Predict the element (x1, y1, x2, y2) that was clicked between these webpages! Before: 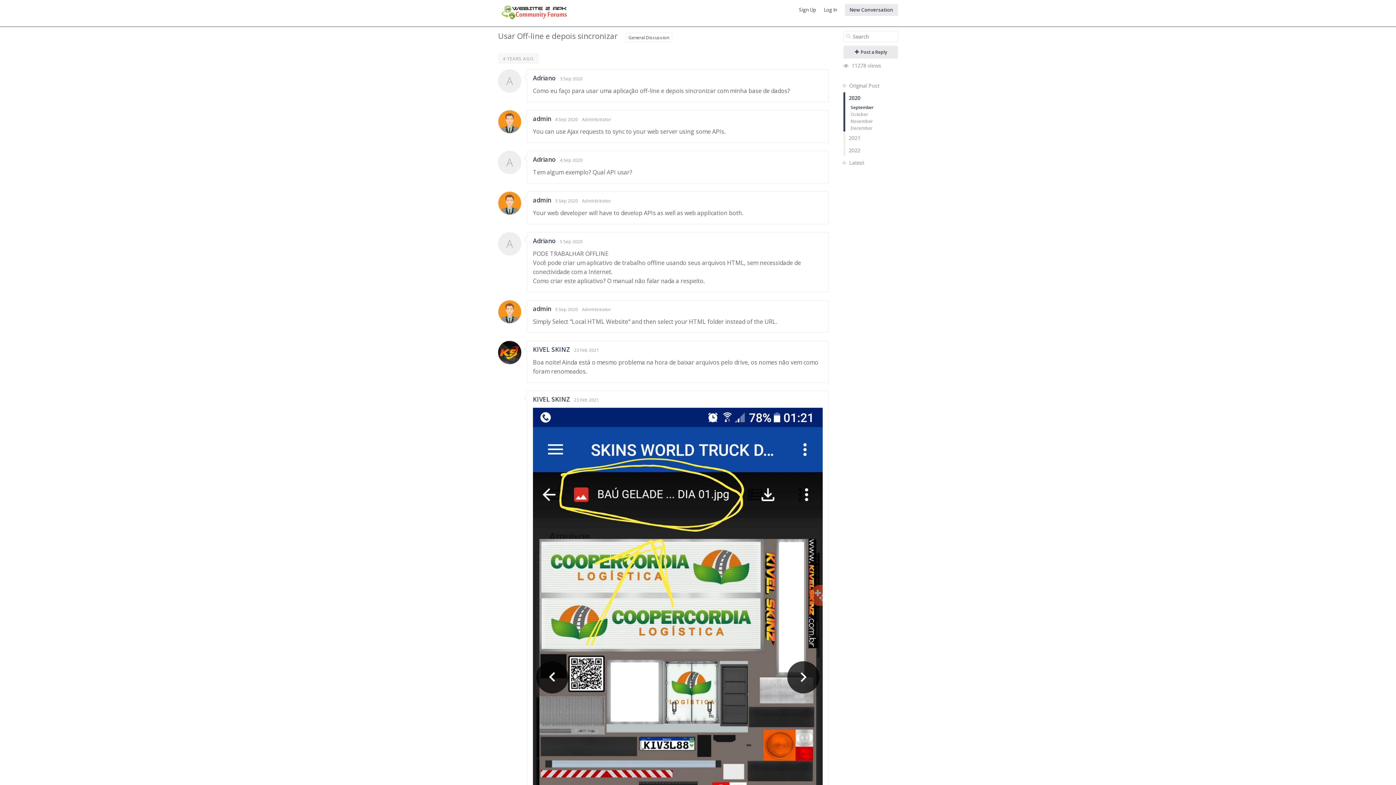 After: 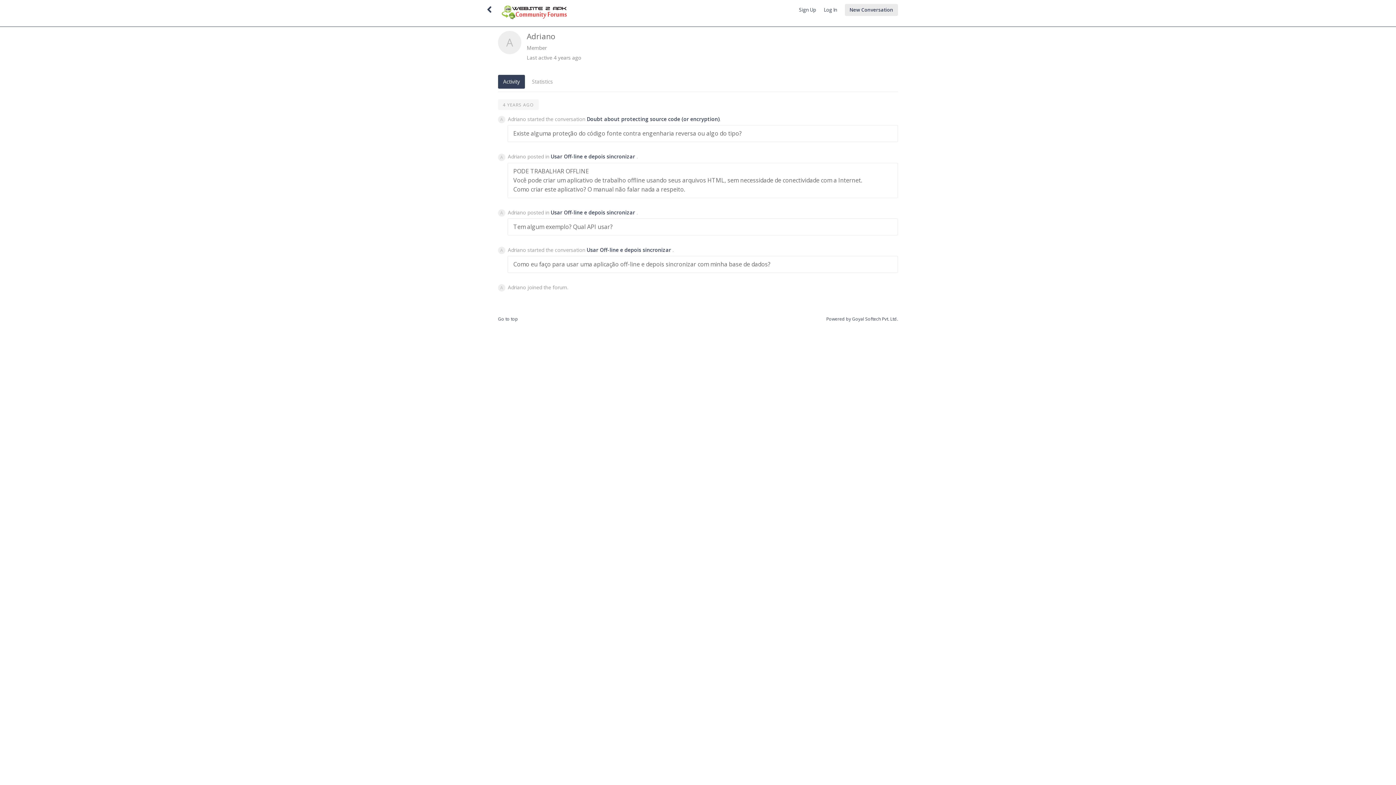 Action: label: A bbox: (498, 73, 521, 88)